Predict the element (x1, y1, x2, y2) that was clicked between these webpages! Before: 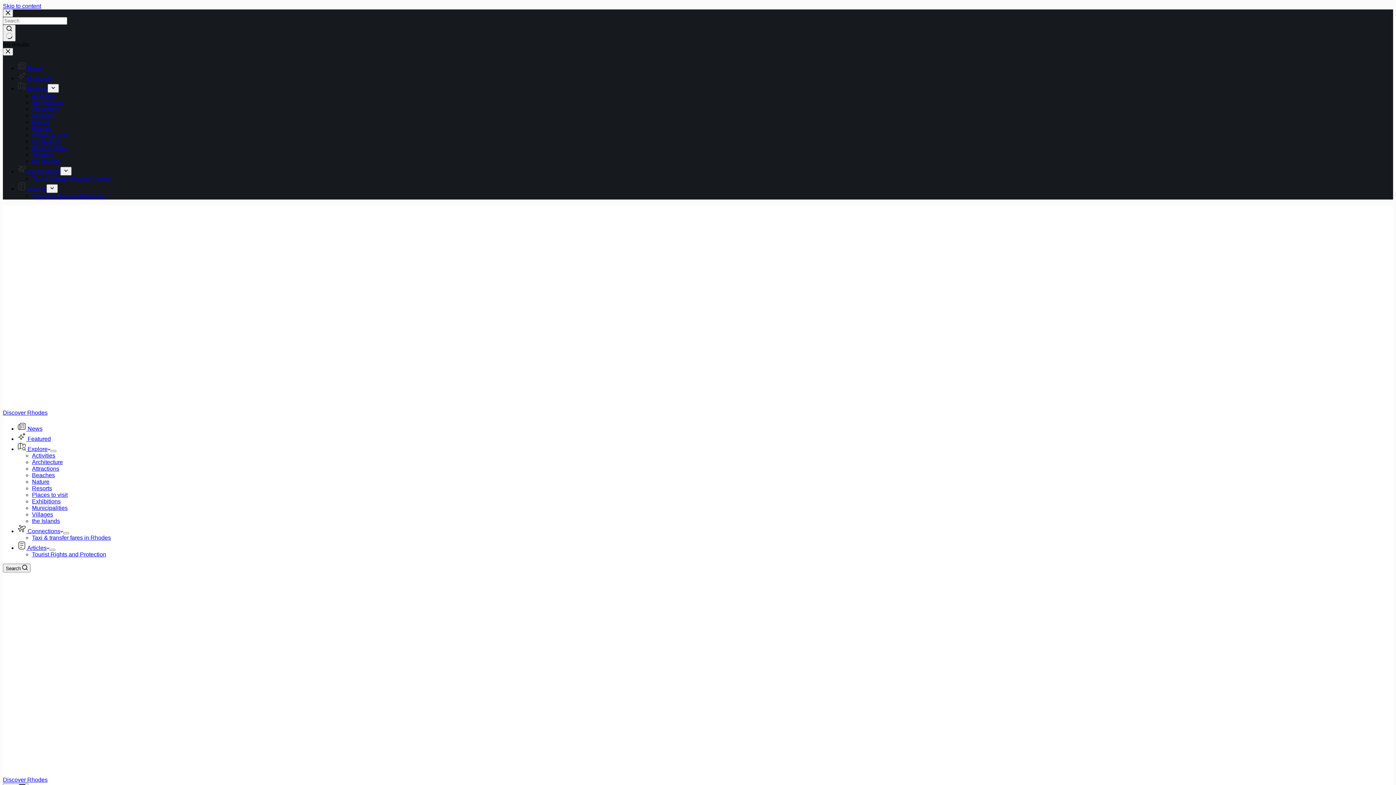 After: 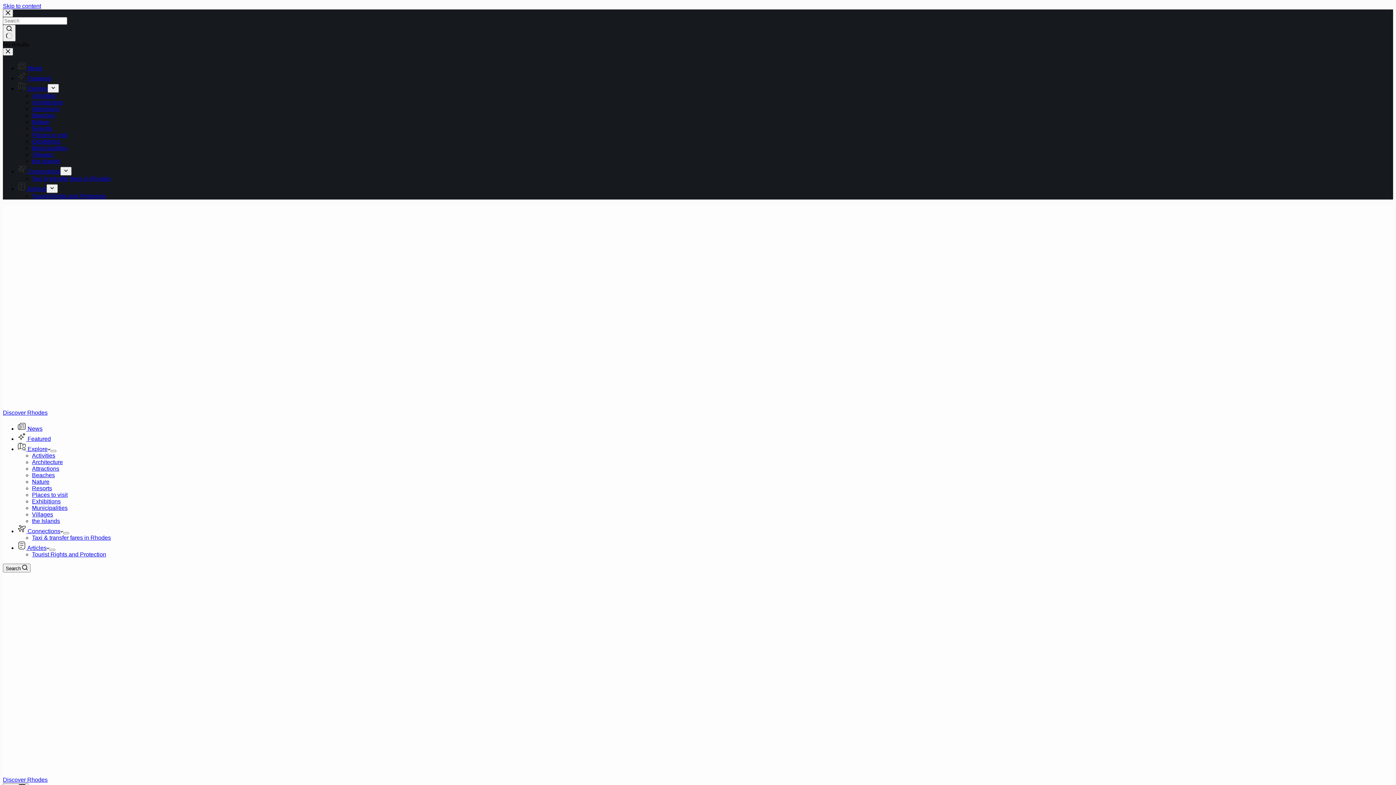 Action: bbox: (2, 777, 47, 783) label: Discover Rhodes